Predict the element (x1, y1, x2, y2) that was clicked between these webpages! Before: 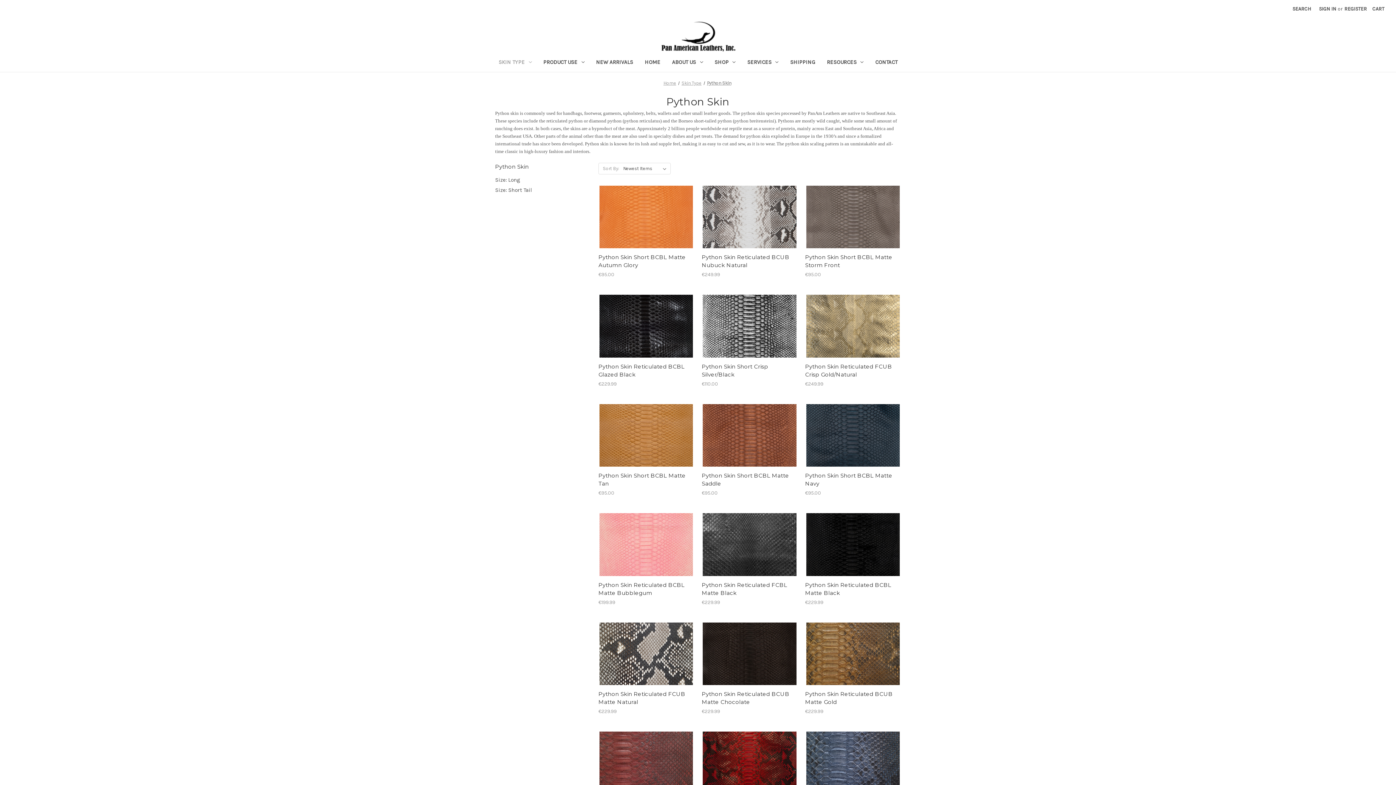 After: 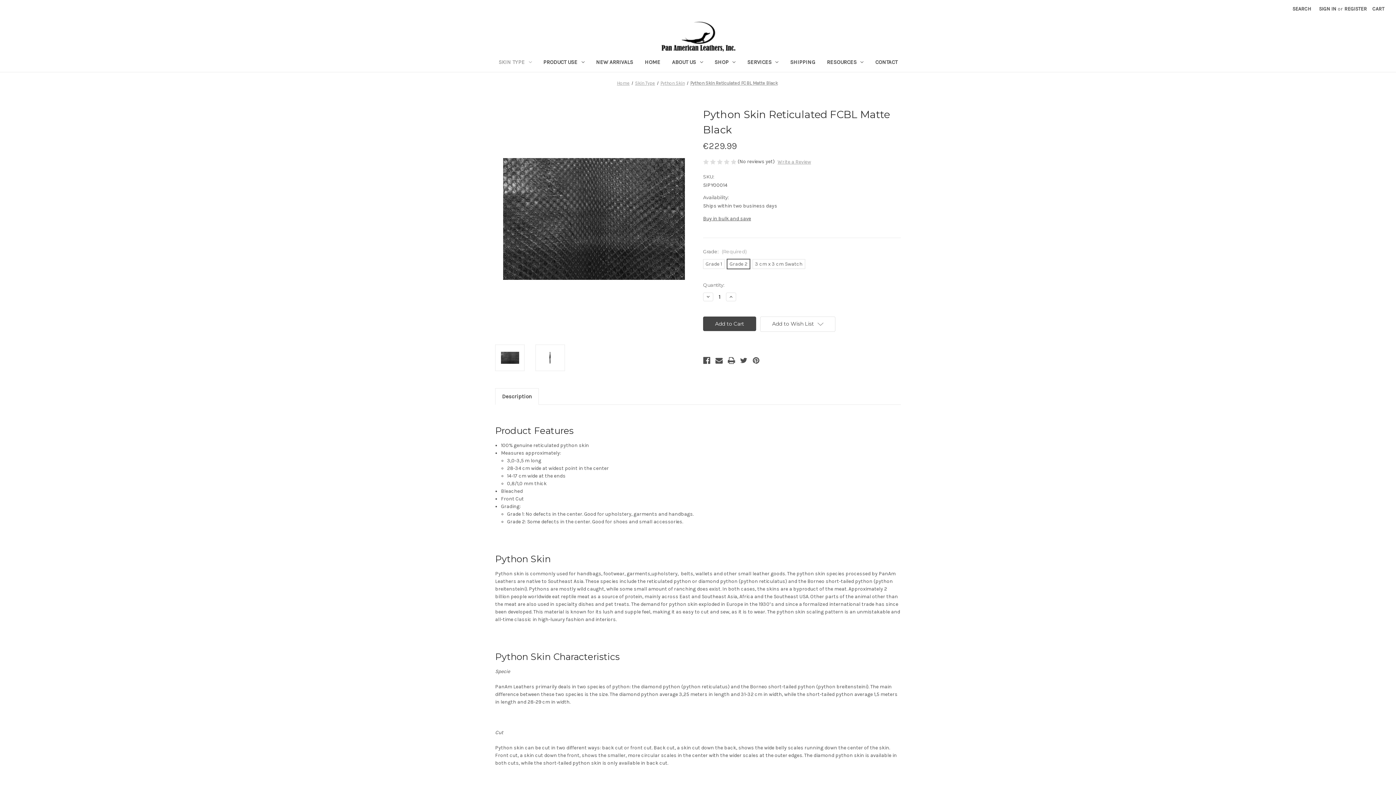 Action: bbox: (722, 539, 776, 550) label: Choose Options